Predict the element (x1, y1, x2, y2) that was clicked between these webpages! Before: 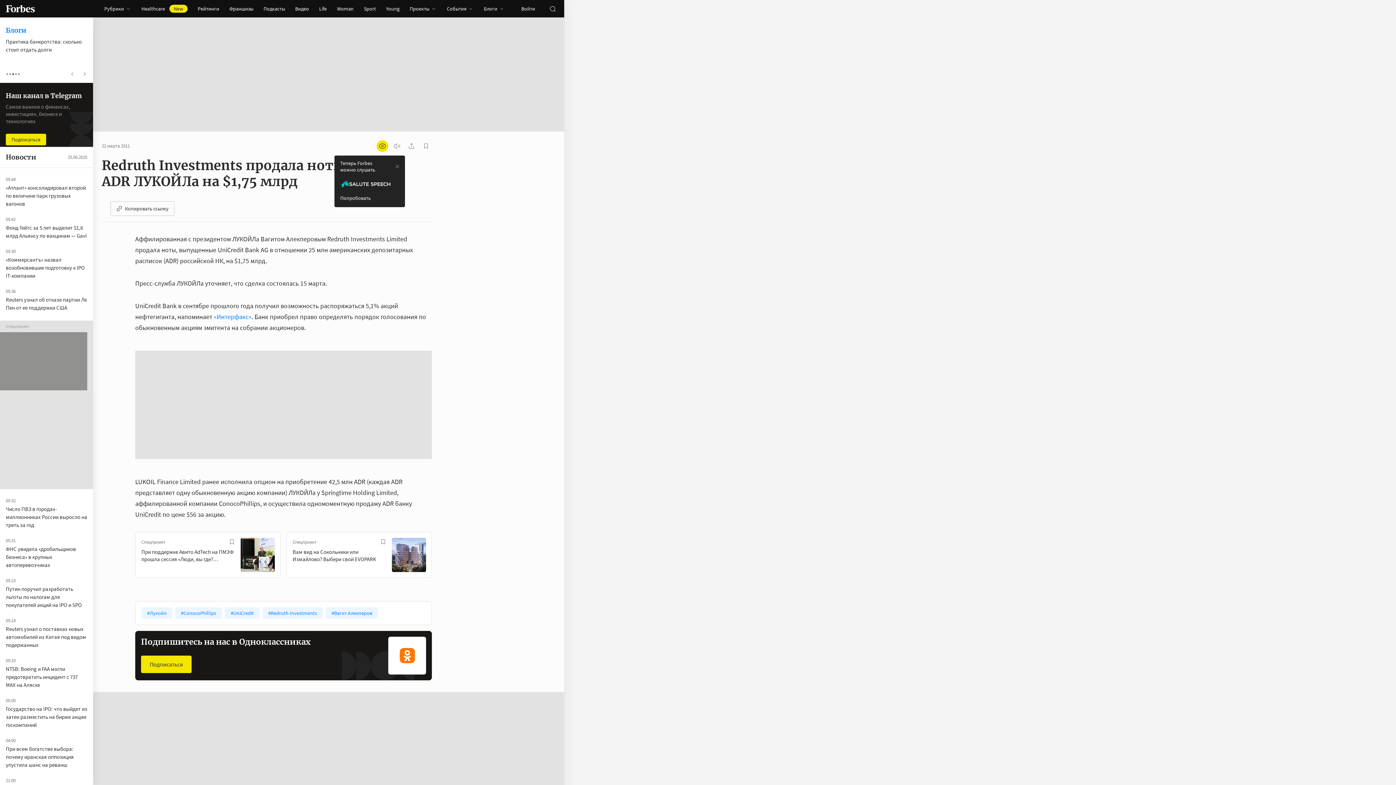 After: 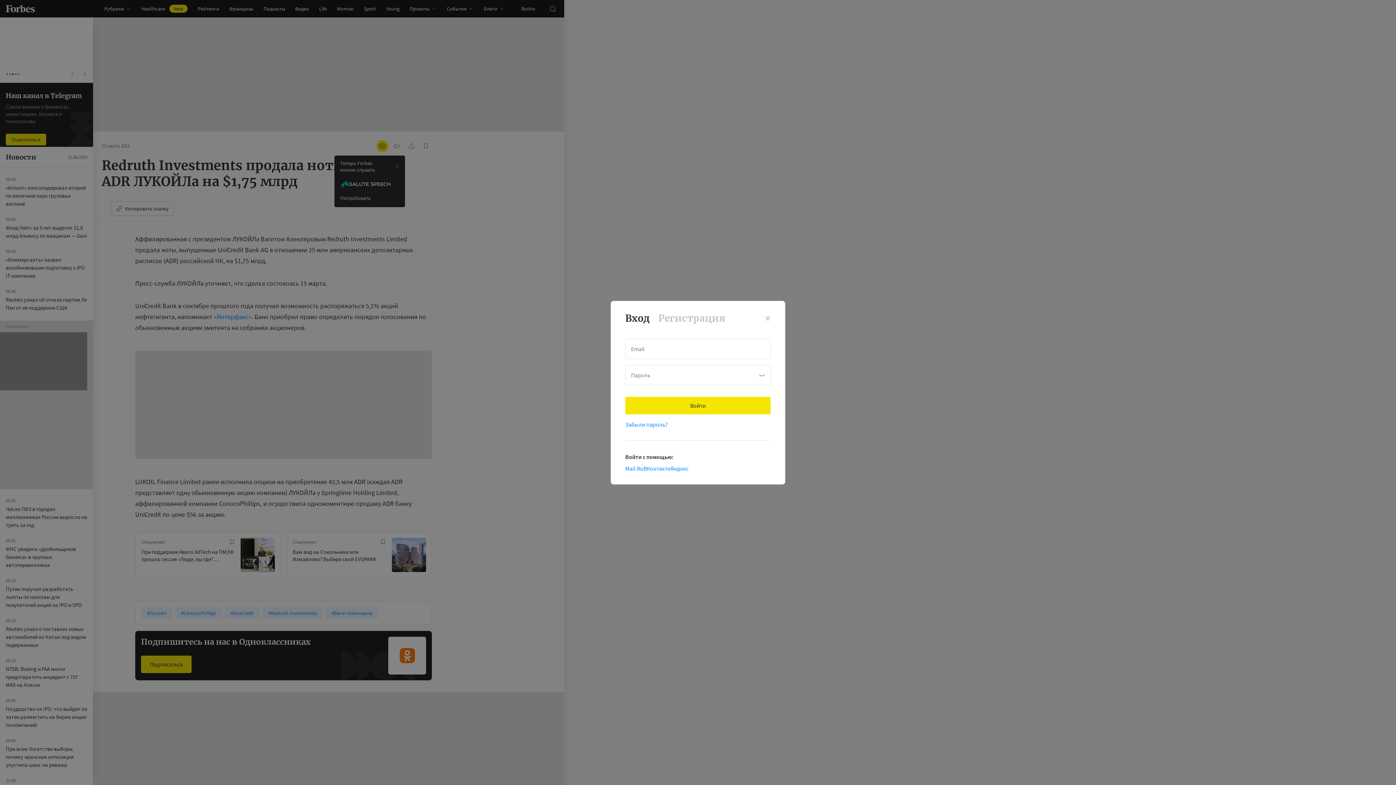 Action: bbox: (516, 0, 540, 17) label: Войти